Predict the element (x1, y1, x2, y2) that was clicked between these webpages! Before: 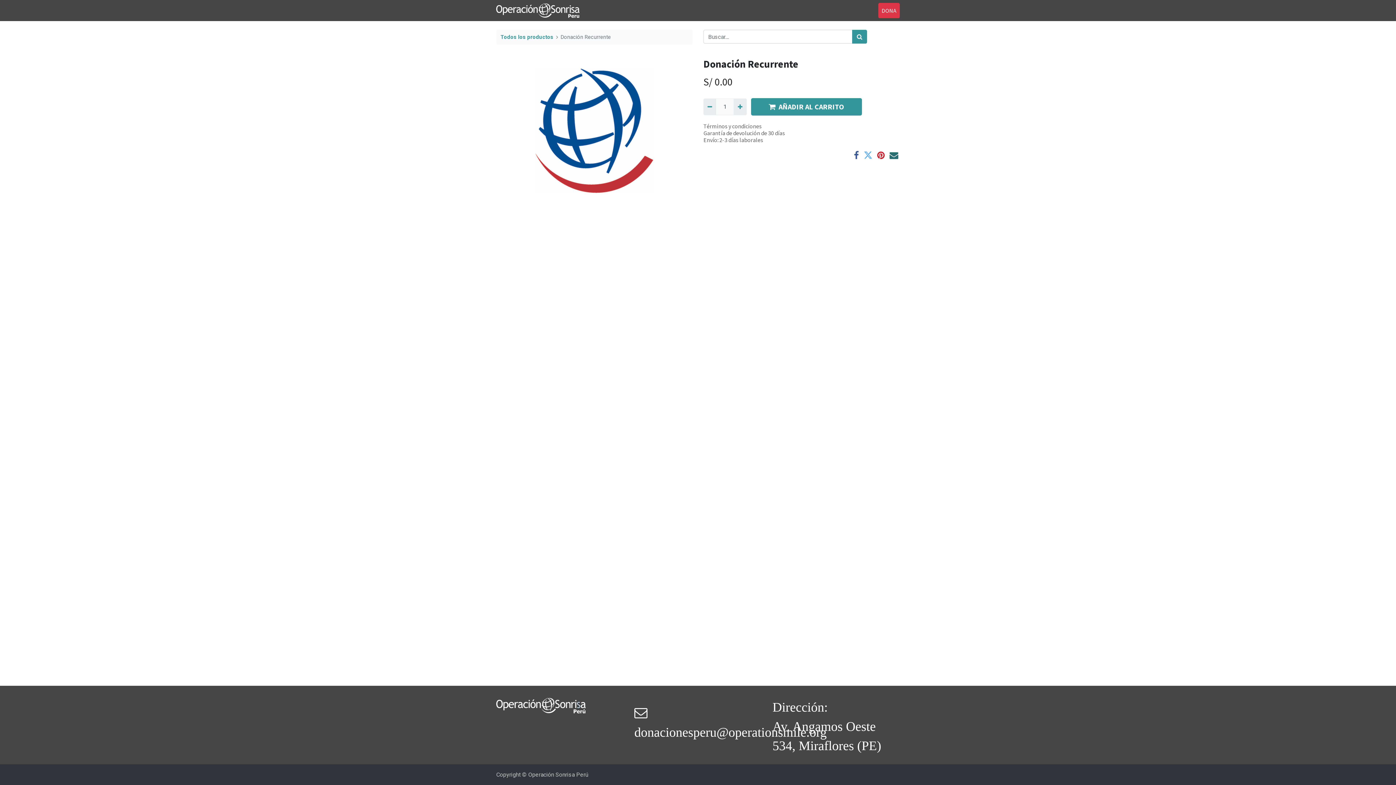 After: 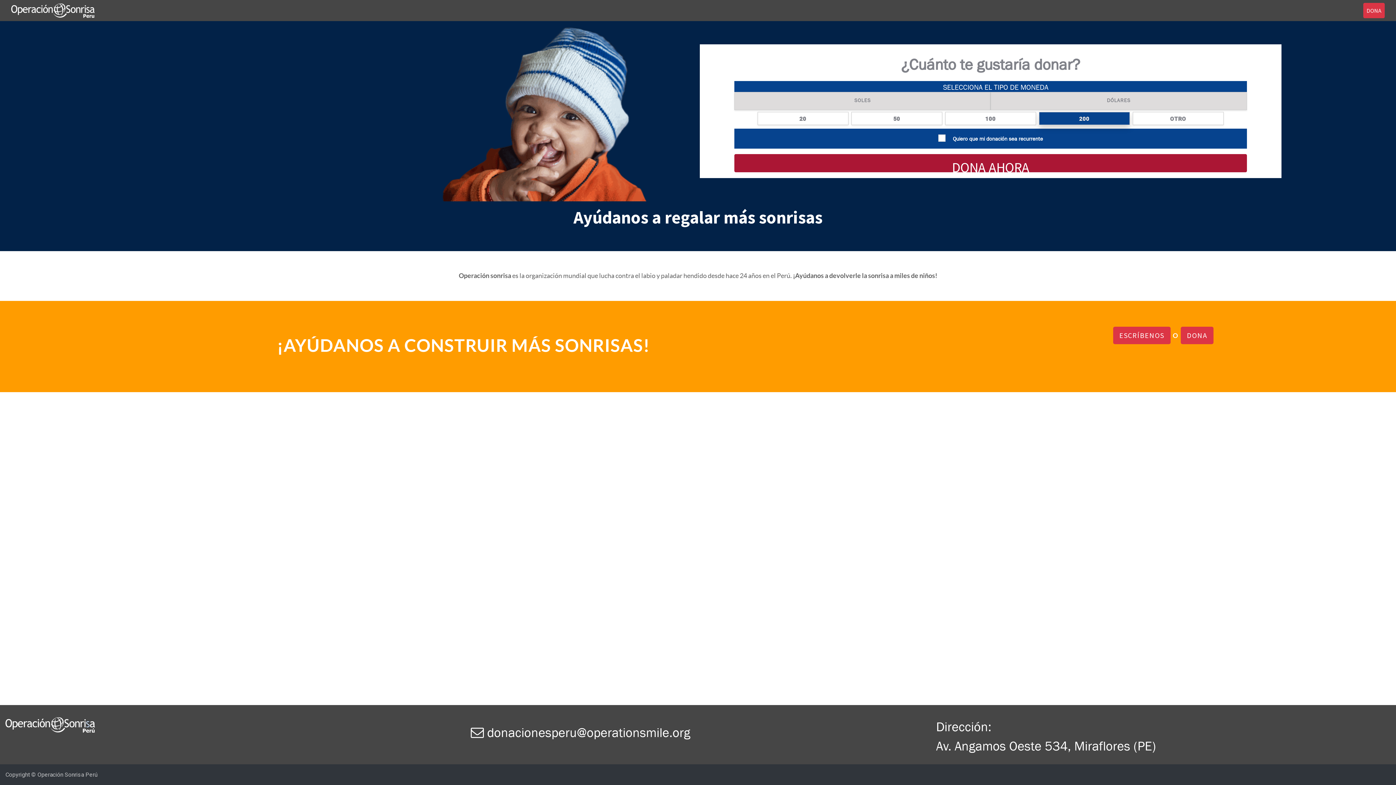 Action: label: DONA bbox: (878, 2, 900, 18)